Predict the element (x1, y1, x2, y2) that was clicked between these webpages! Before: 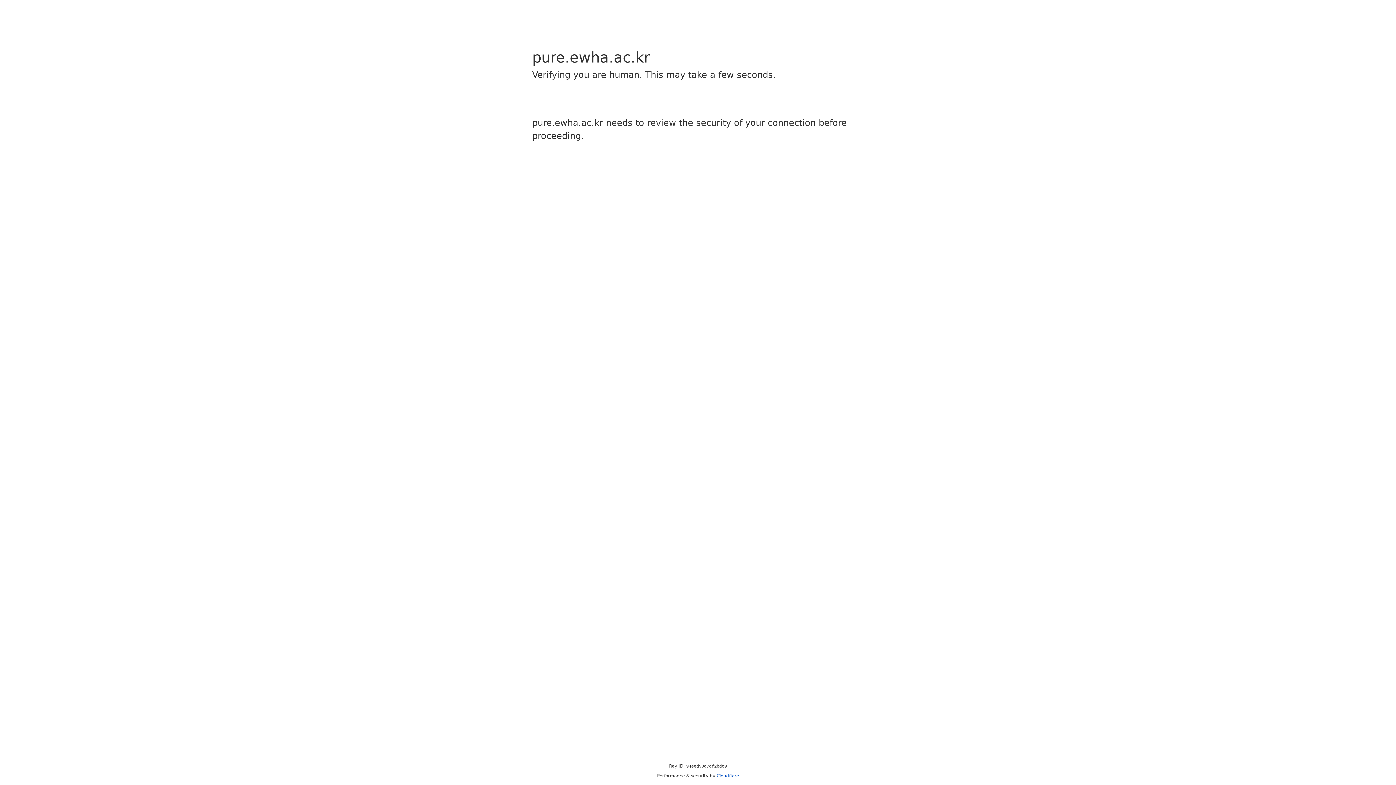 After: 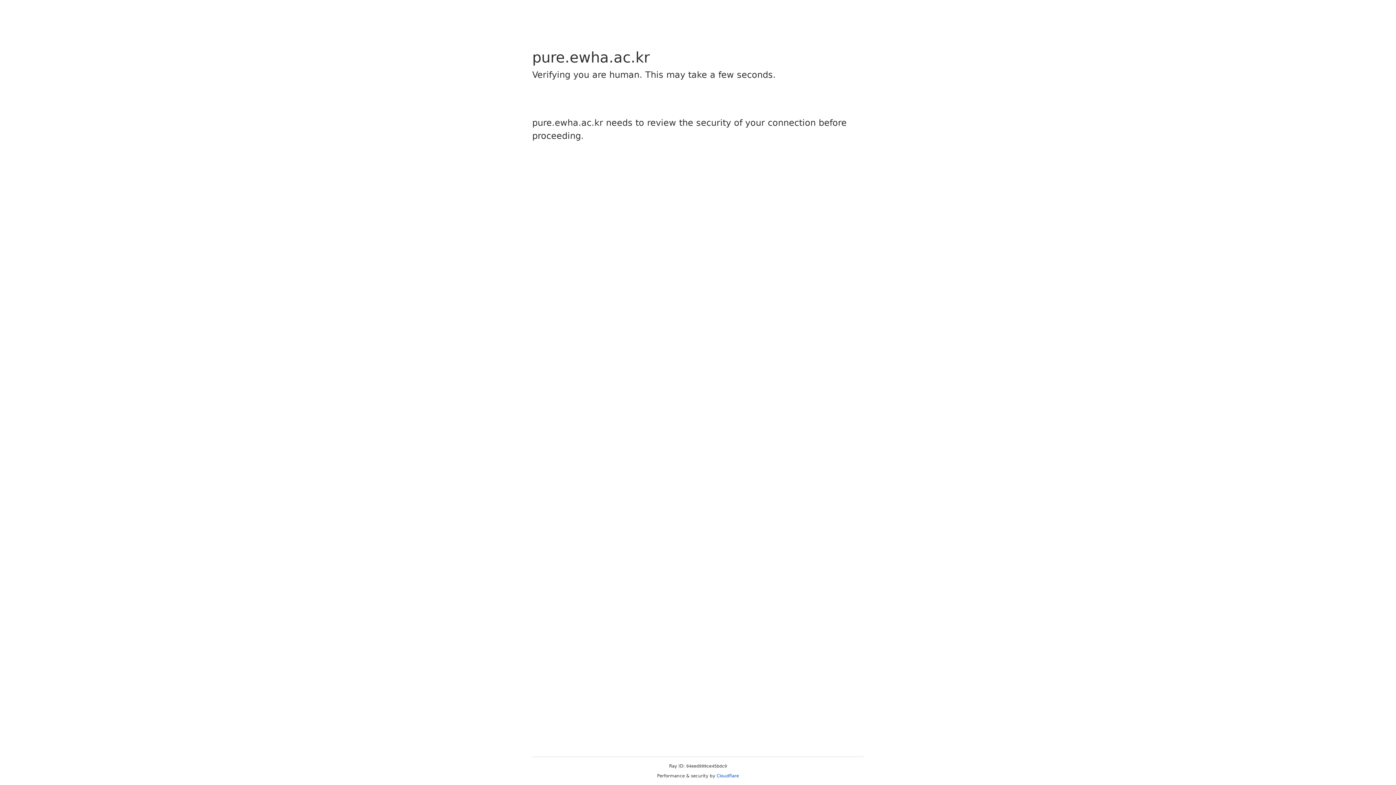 Action: label: Cloudflare bbox: (716, 773, 739, 778)